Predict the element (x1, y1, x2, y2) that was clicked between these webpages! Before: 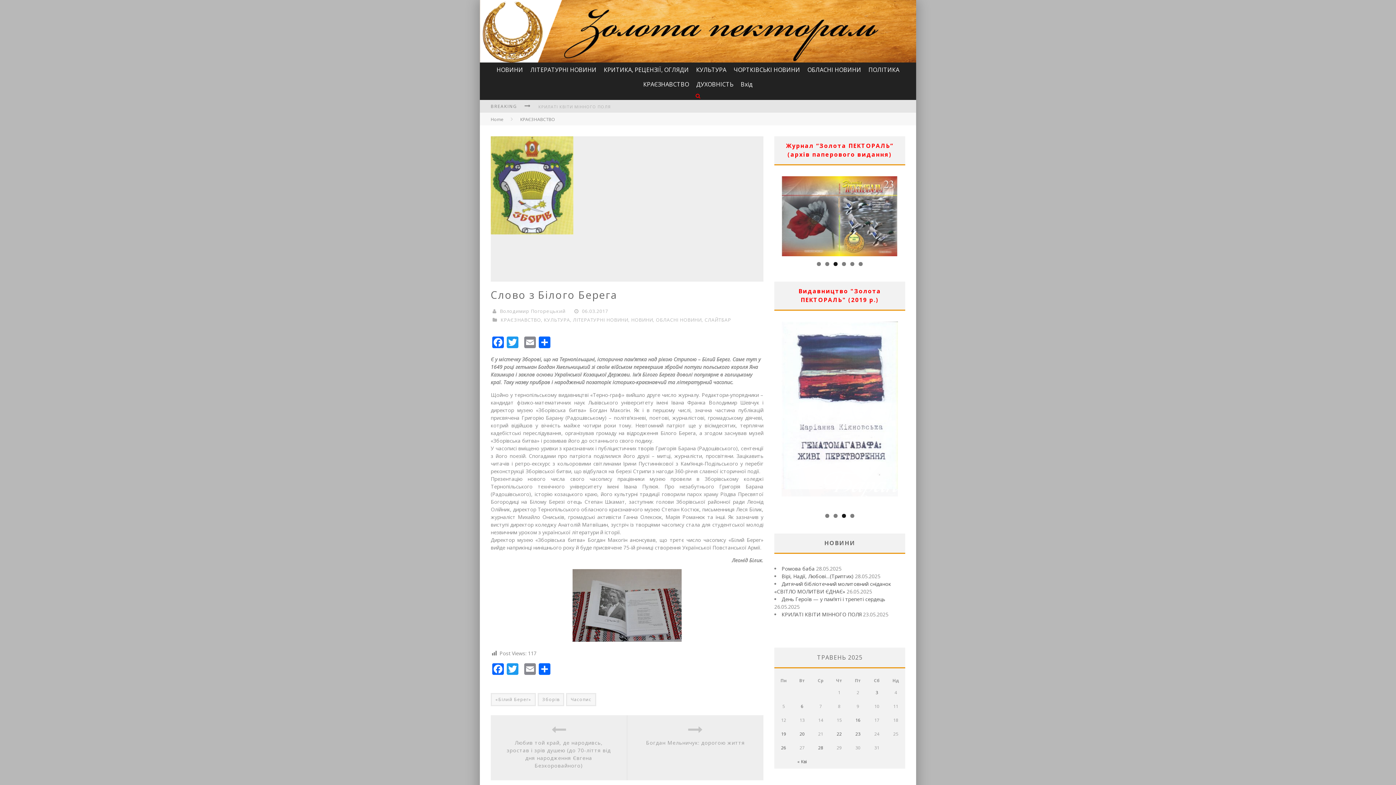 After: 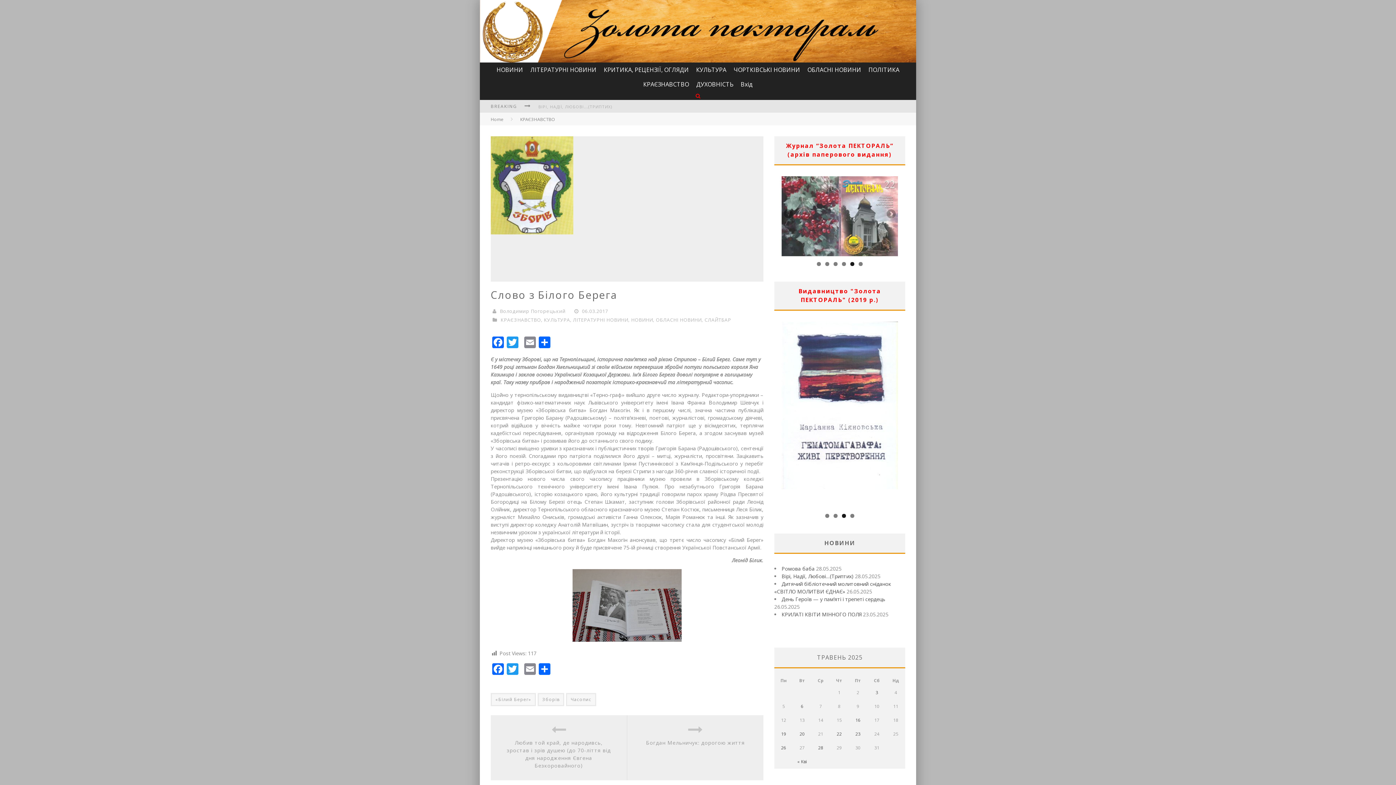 Action: bbox: (850, 262, 854, 266) label: 5